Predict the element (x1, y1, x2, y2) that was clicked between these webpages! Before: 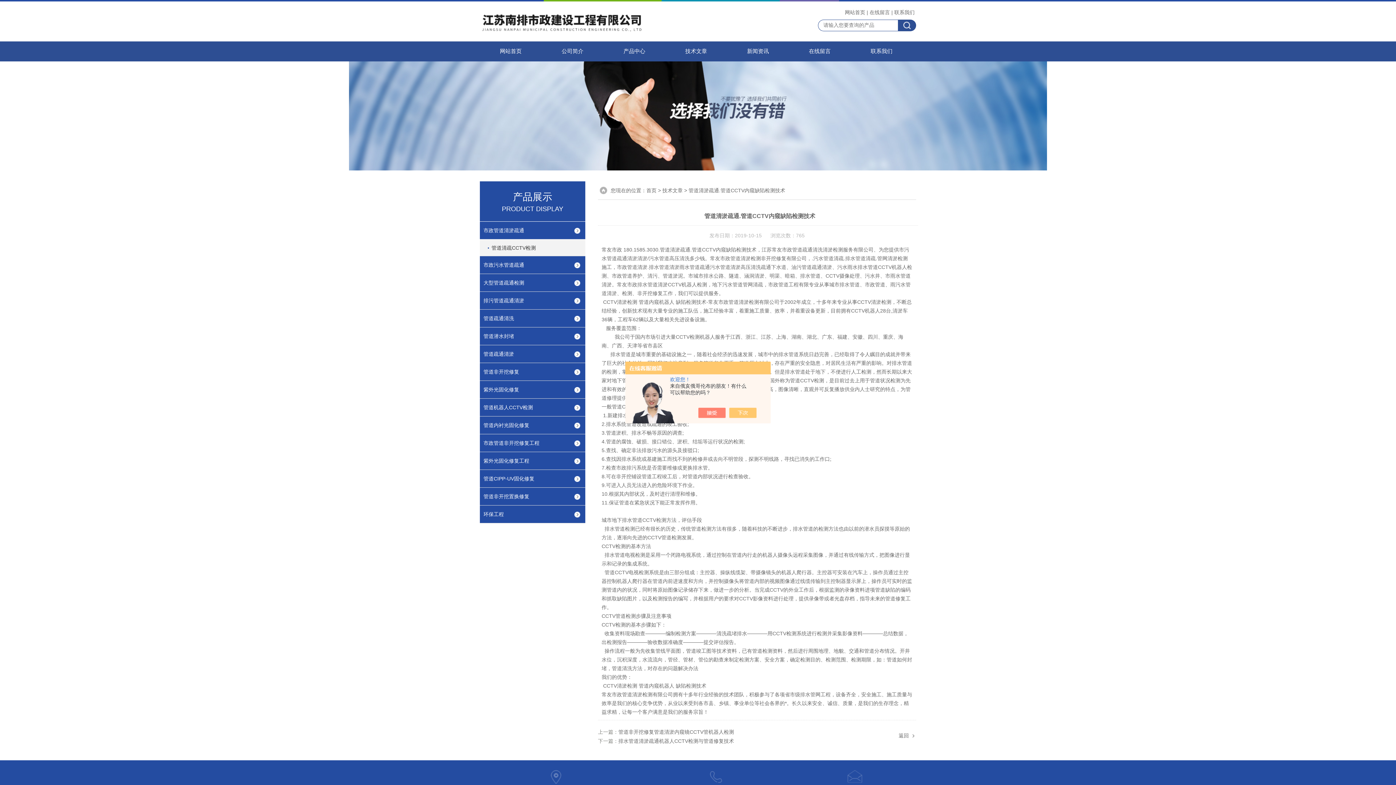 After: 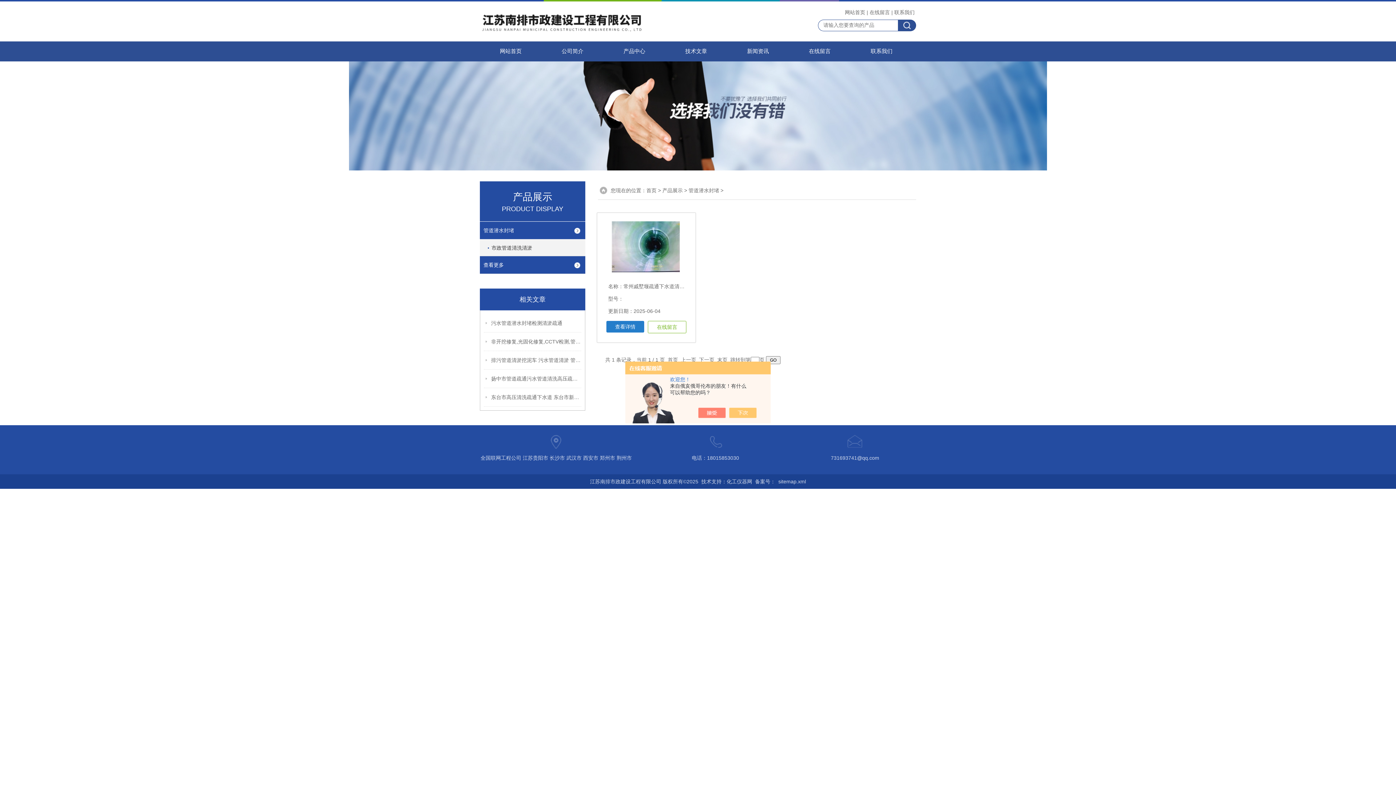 Action: bbox: (480, 327, 585, 345) label: 管道潜水封堵